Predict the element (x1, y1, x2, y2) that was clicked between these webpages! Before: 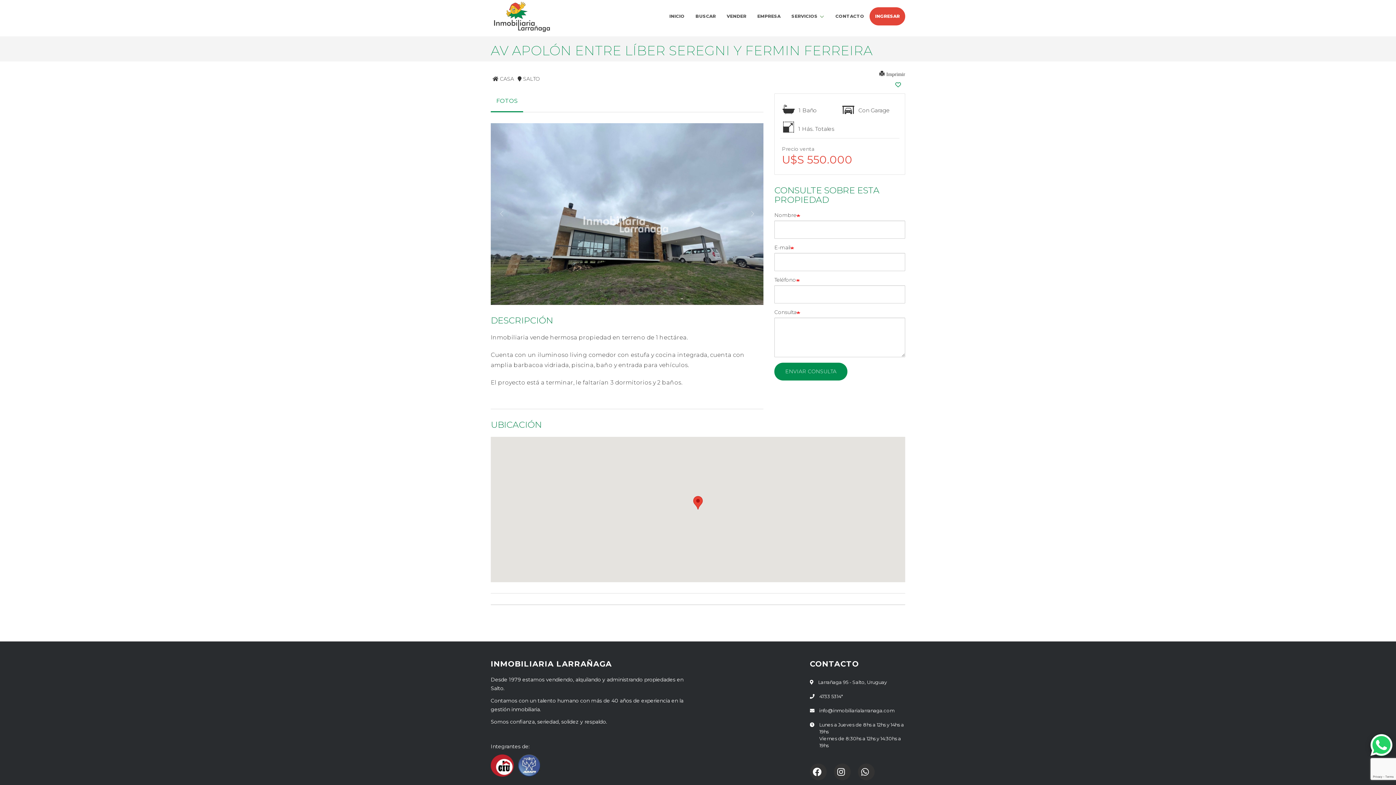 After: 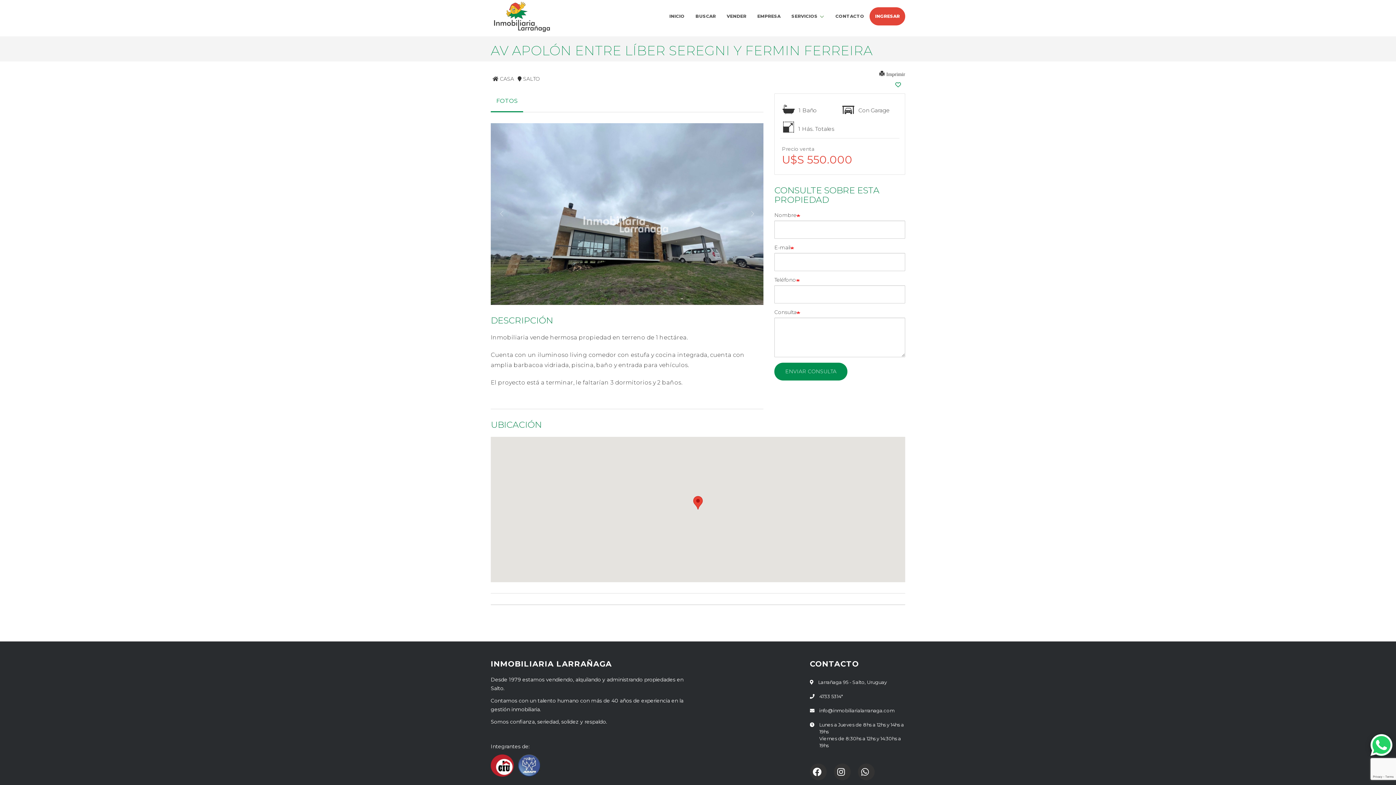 Action: bbox: (490, 93, 523, 112) label: FOTOS